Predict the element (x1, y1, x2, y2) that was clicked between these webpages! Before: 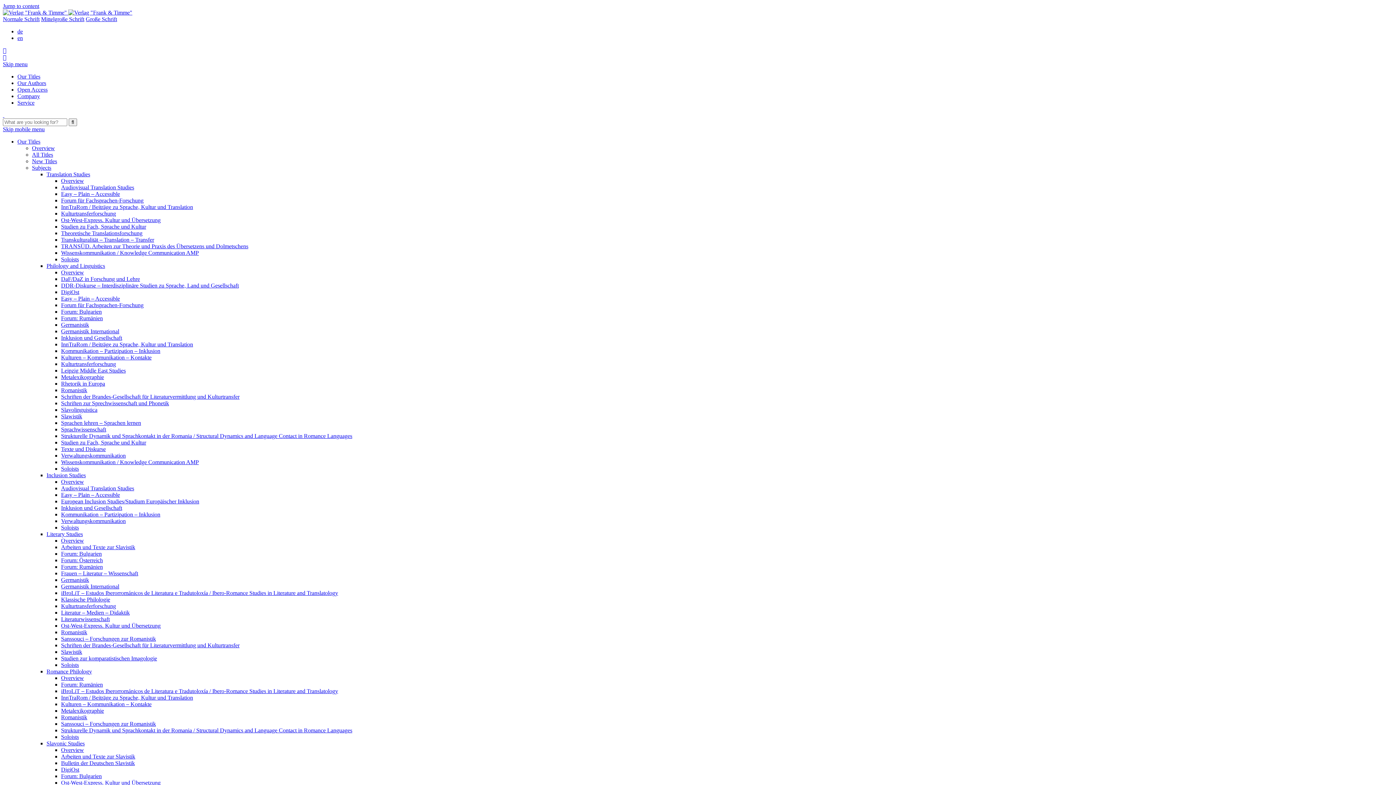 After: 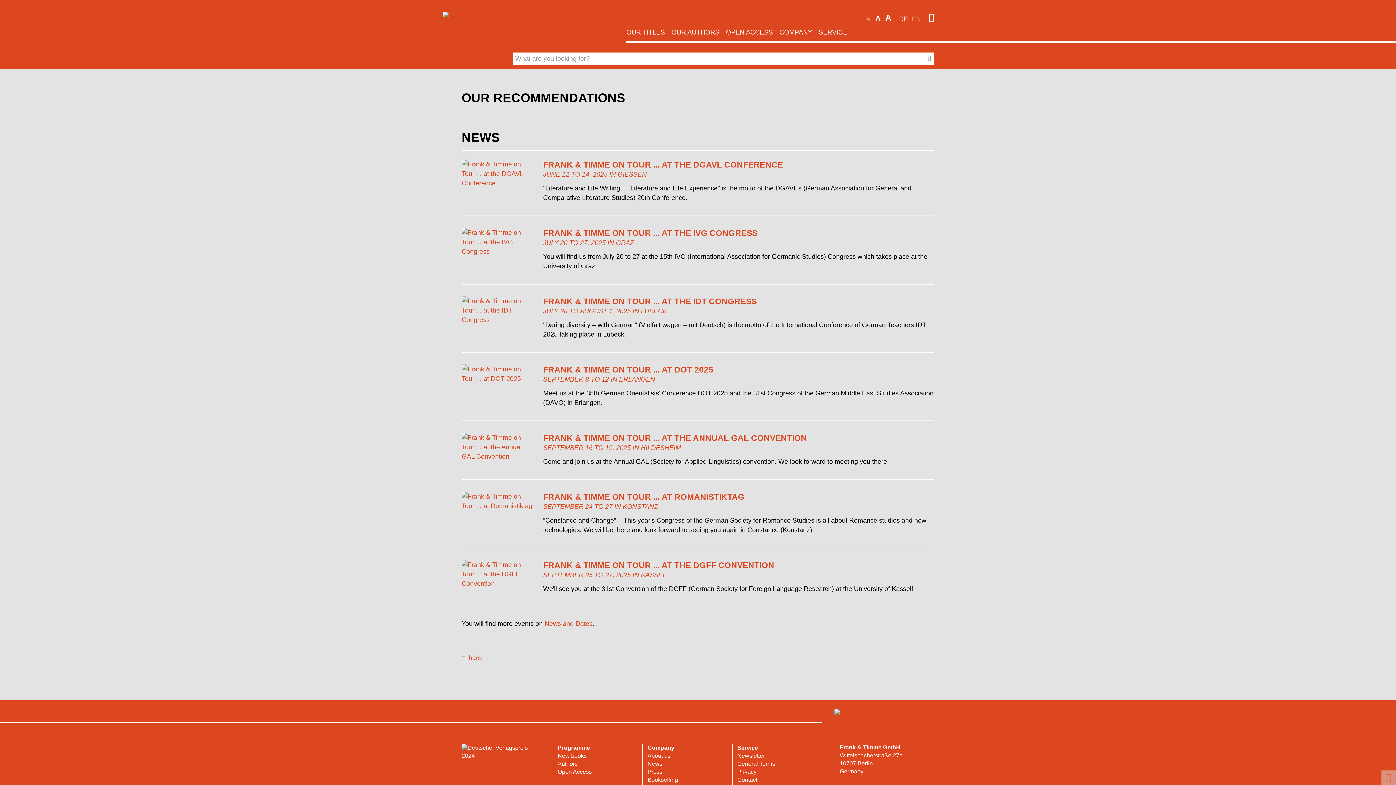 Action: bbox: (2, 9, 132, 15) label:  